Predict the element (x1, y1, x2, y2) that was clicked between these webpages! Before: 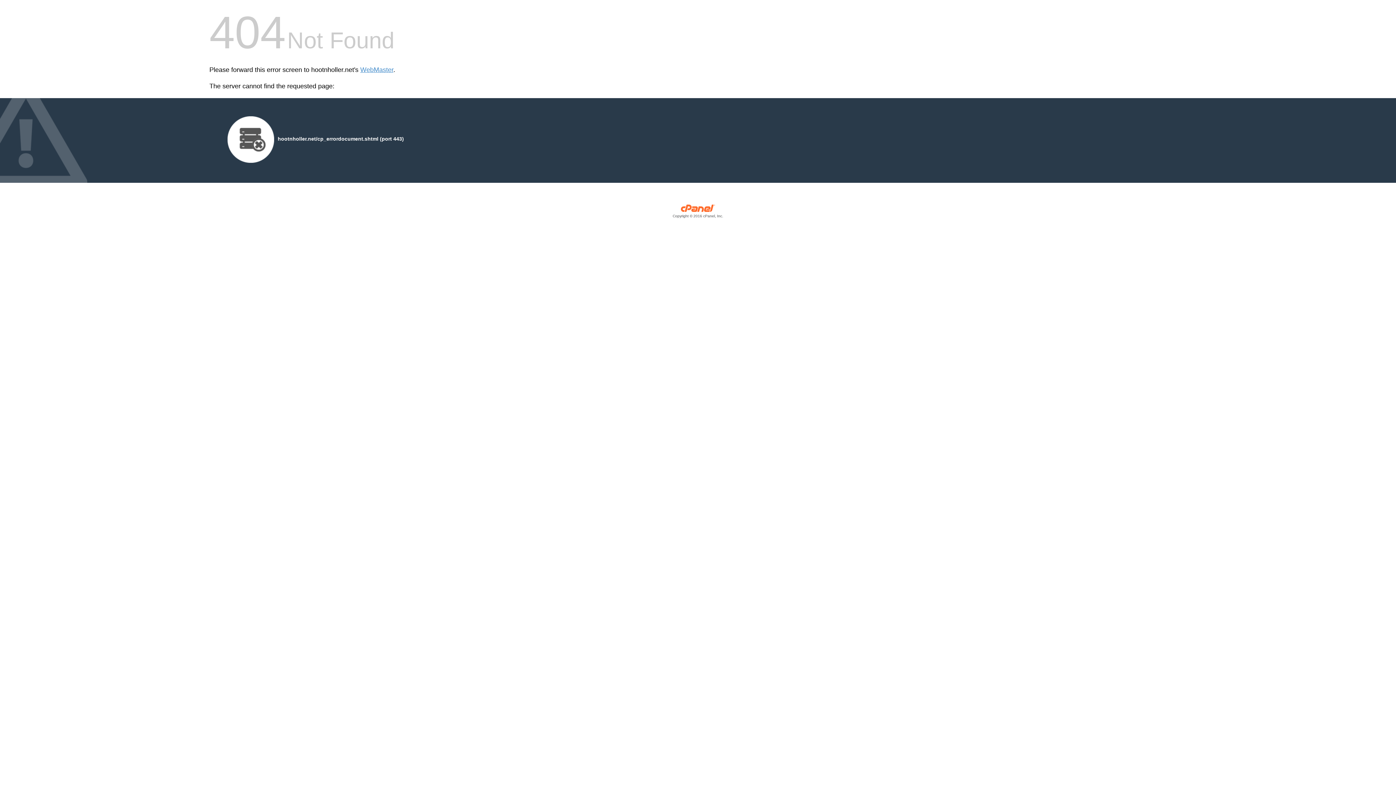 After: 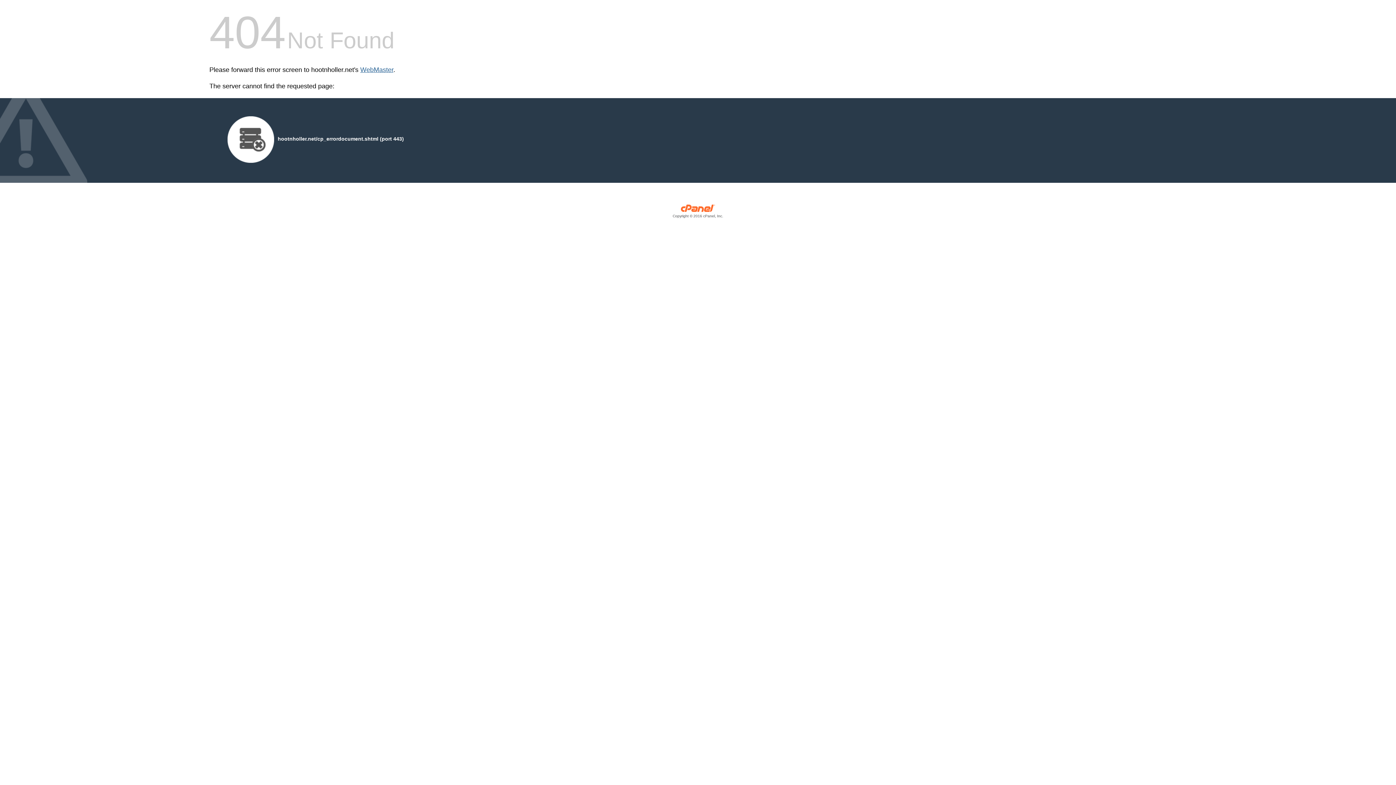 Action: label: WebMaster bbox: (360, 66, 393, 73)